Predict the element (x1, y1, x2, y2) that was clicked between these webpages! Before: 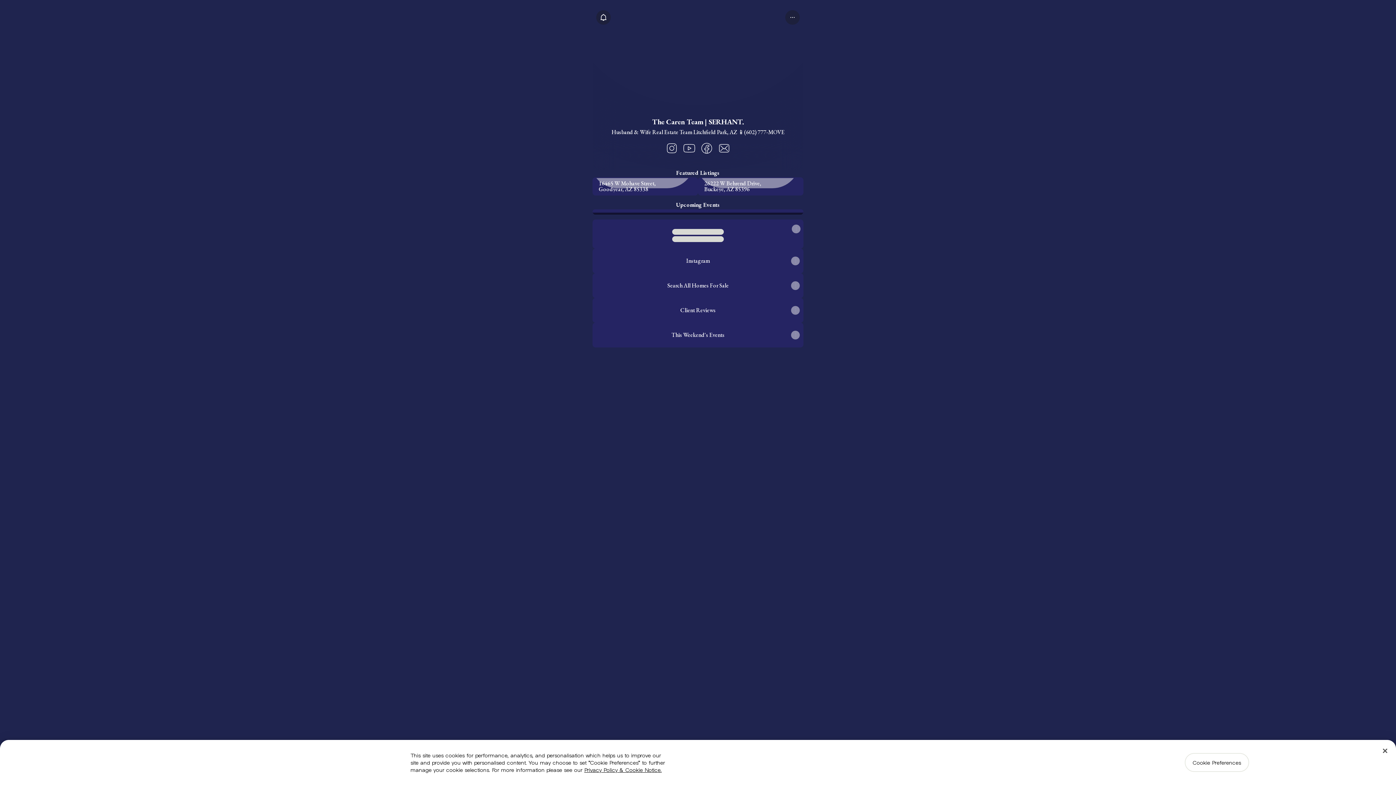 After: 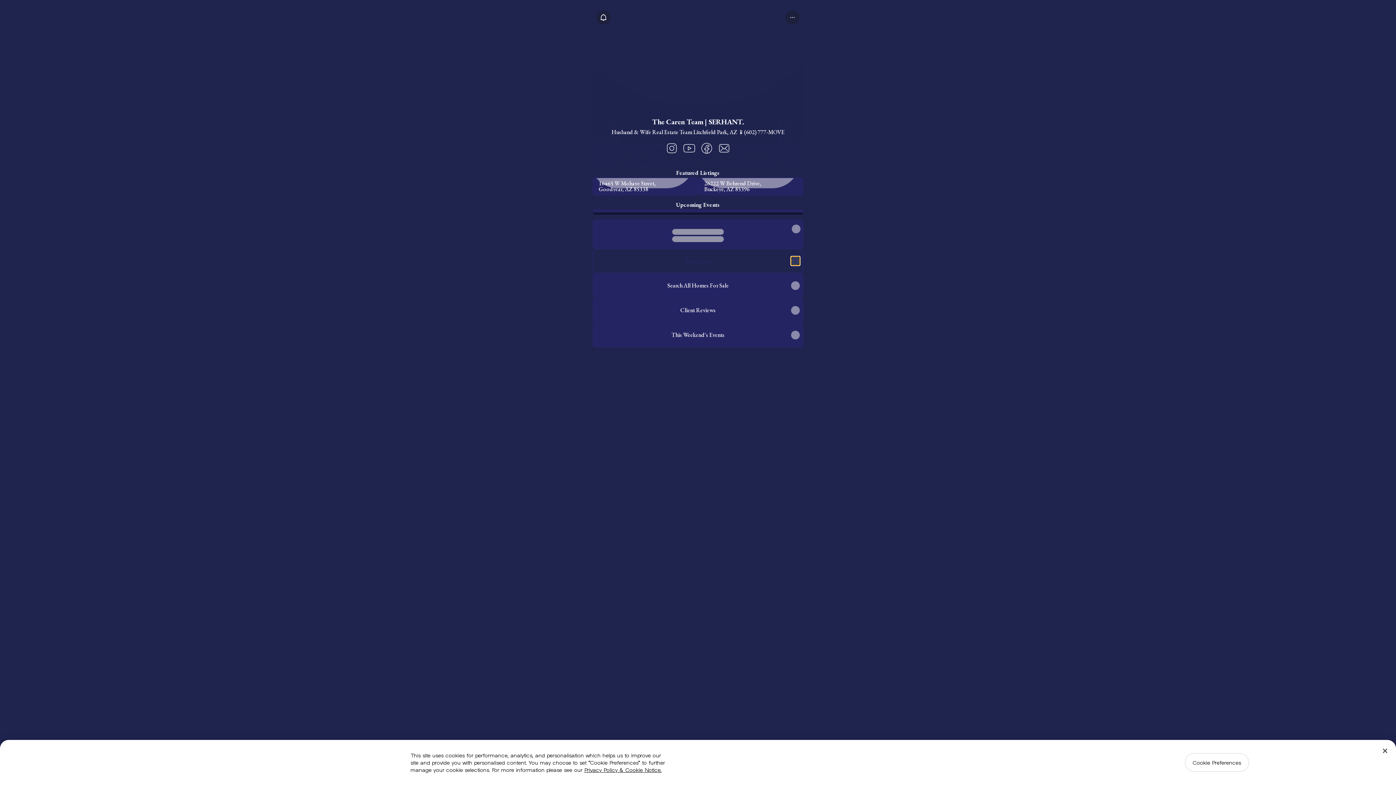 Action: bbox: (791, 256, 800, 265) label: Share link